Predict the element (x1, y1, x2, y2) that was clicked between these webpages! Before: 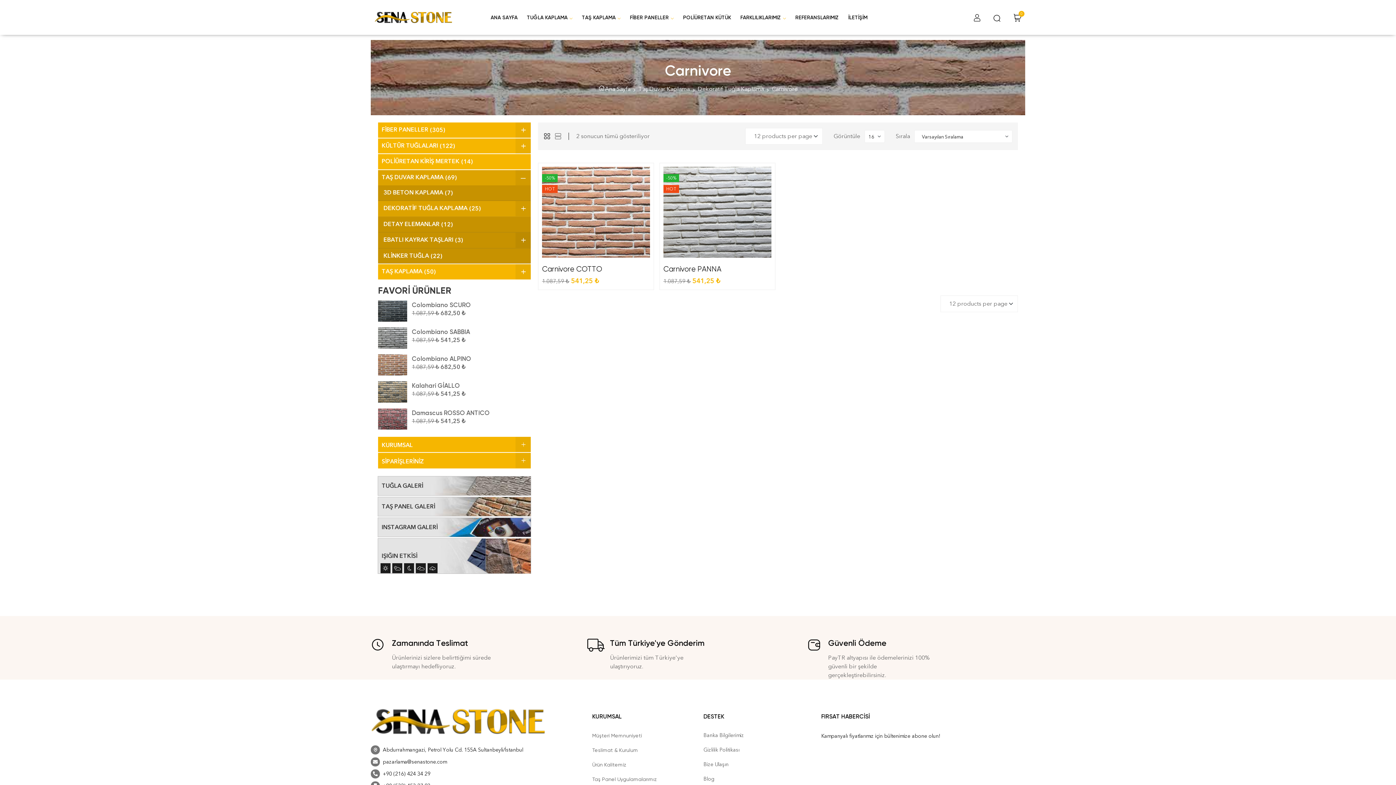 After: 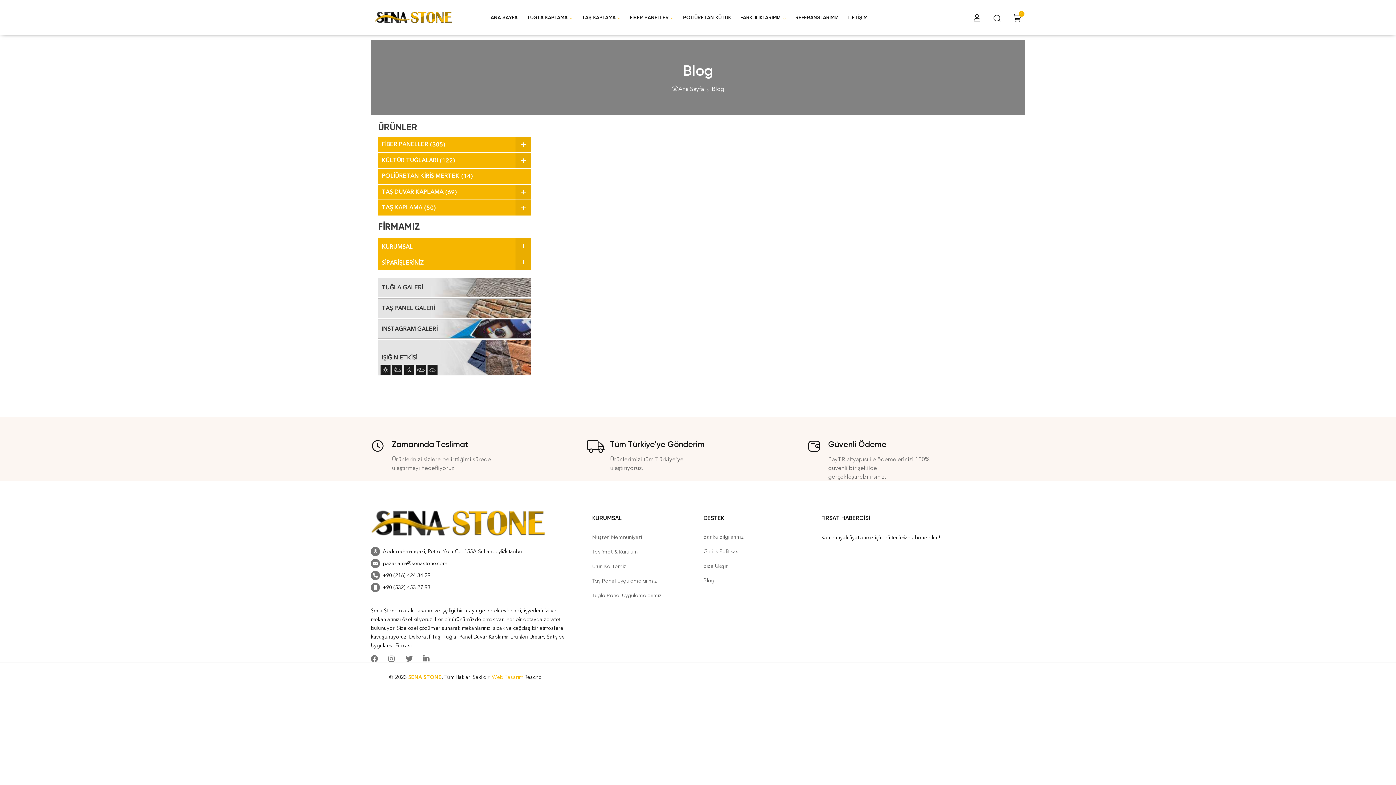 Action: label: Blog bbox: (703, 776, 810, 783)